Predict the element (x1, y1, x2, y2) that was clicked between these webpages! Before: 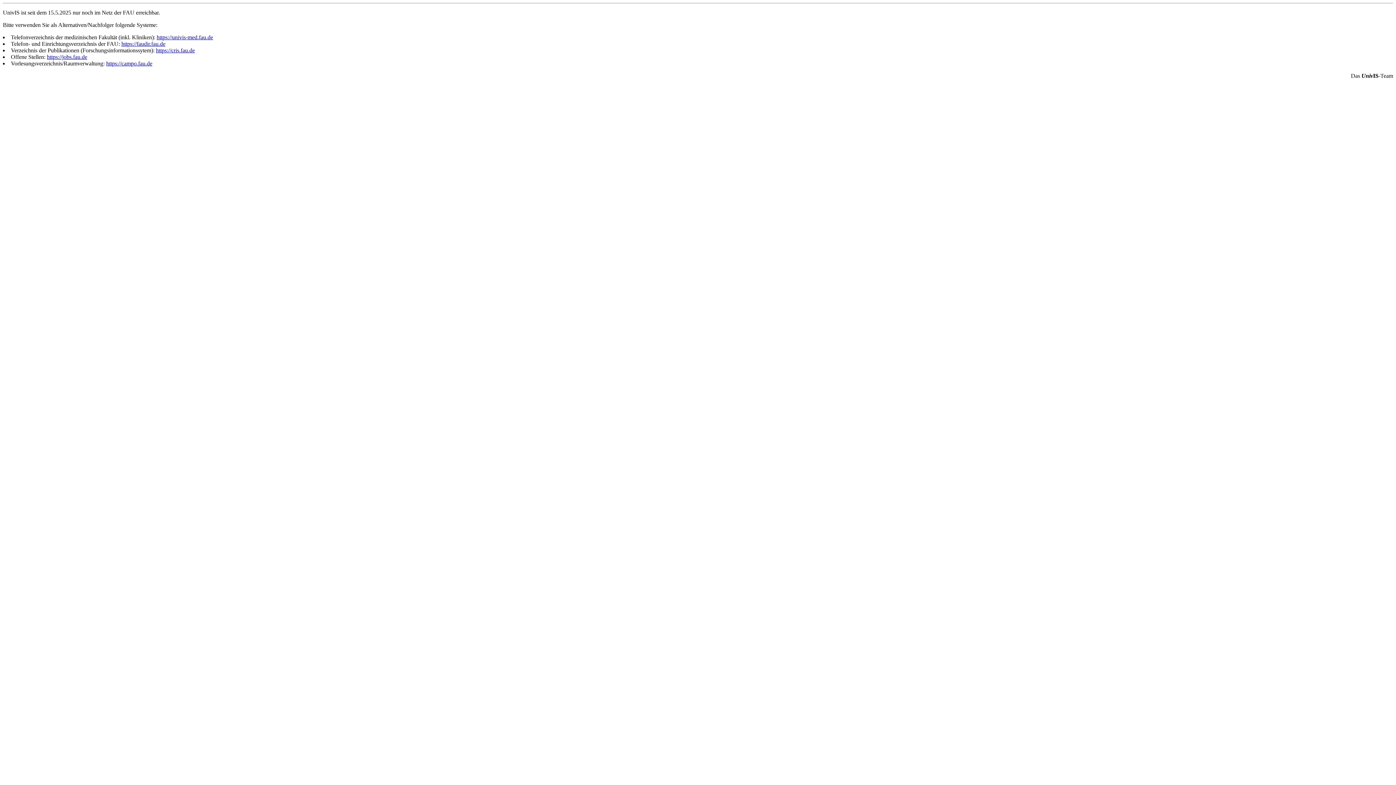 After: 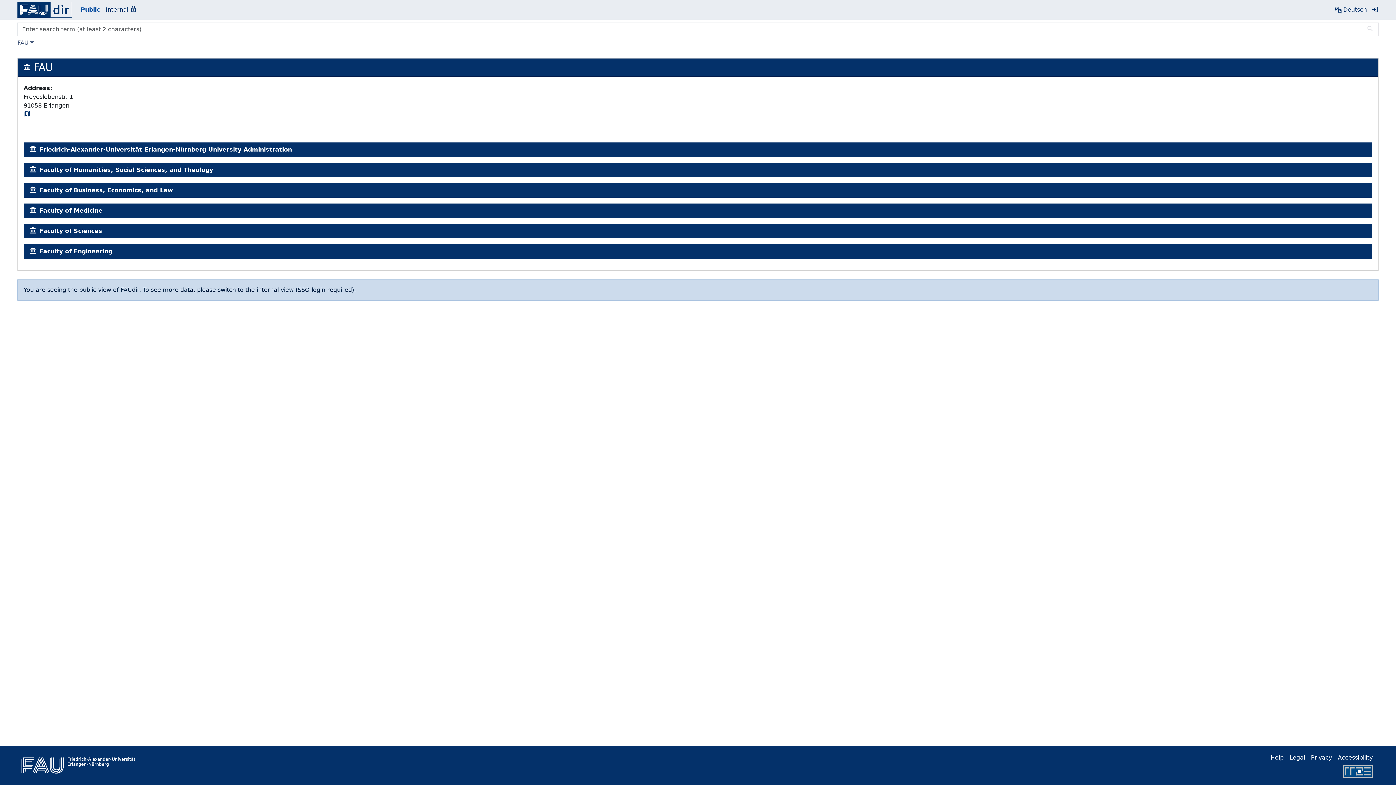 Action: bbox: (121, 40, 165, 46) label: https://faudir.fau.de